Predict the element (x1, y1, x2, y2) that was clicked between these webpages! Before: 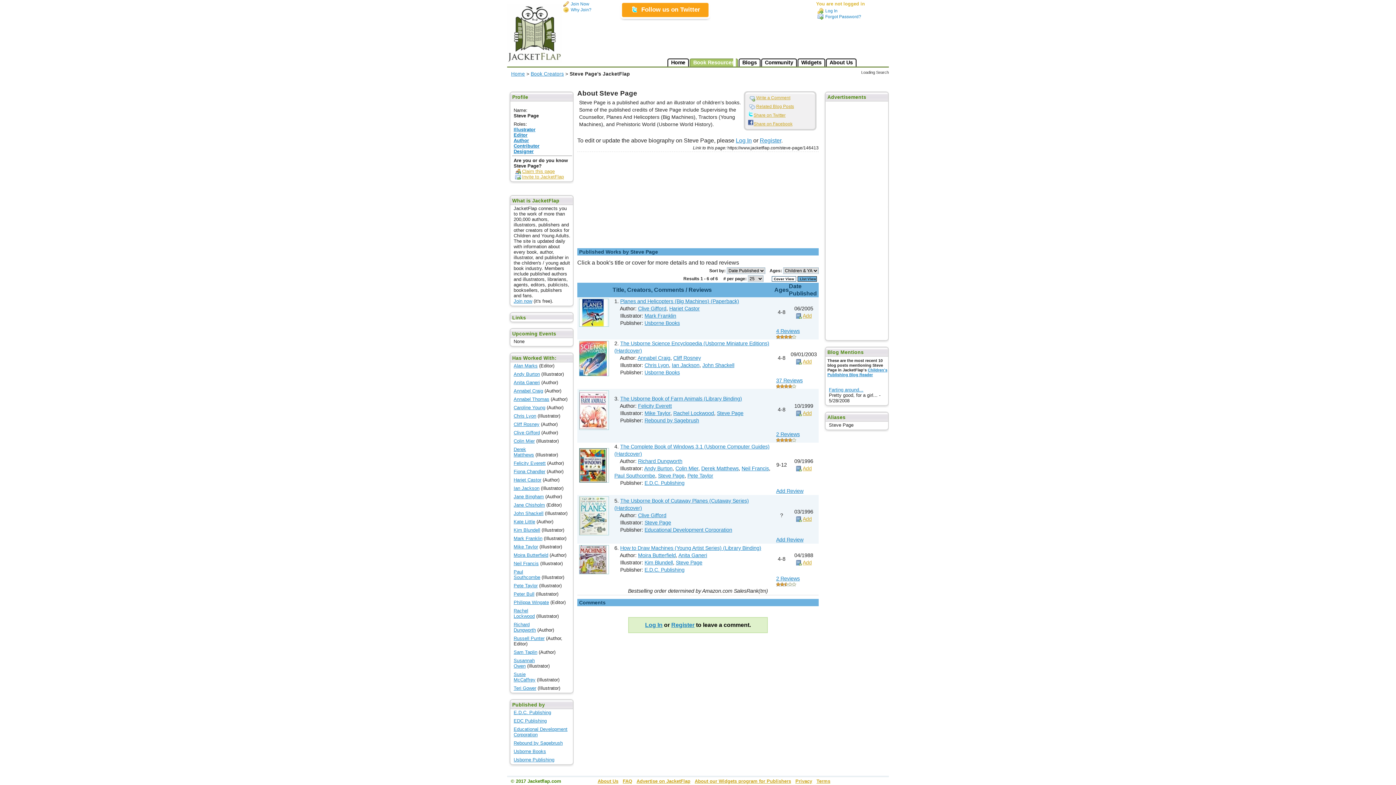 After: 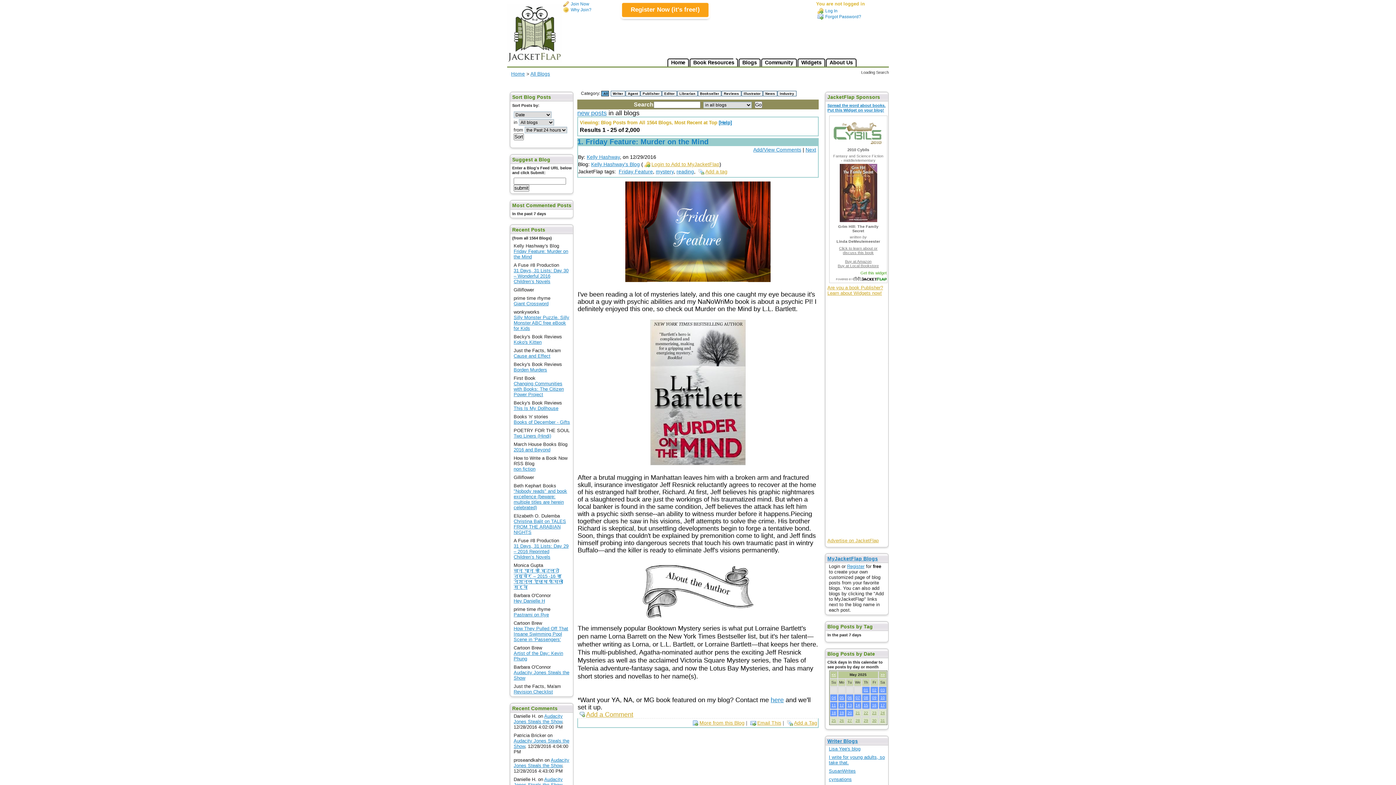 Action: bbox: (827, 368, 887, 377) label: Children's Publishing Blog Reader